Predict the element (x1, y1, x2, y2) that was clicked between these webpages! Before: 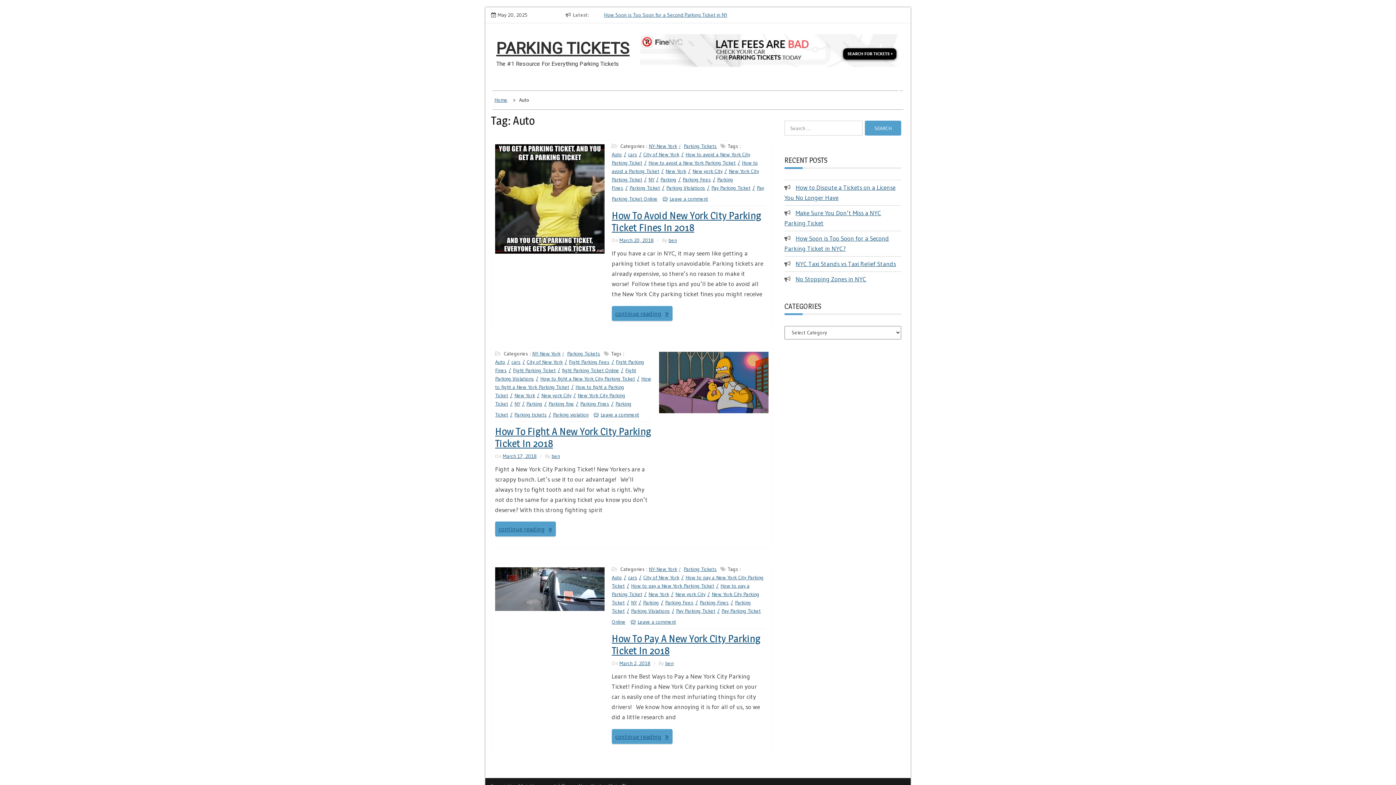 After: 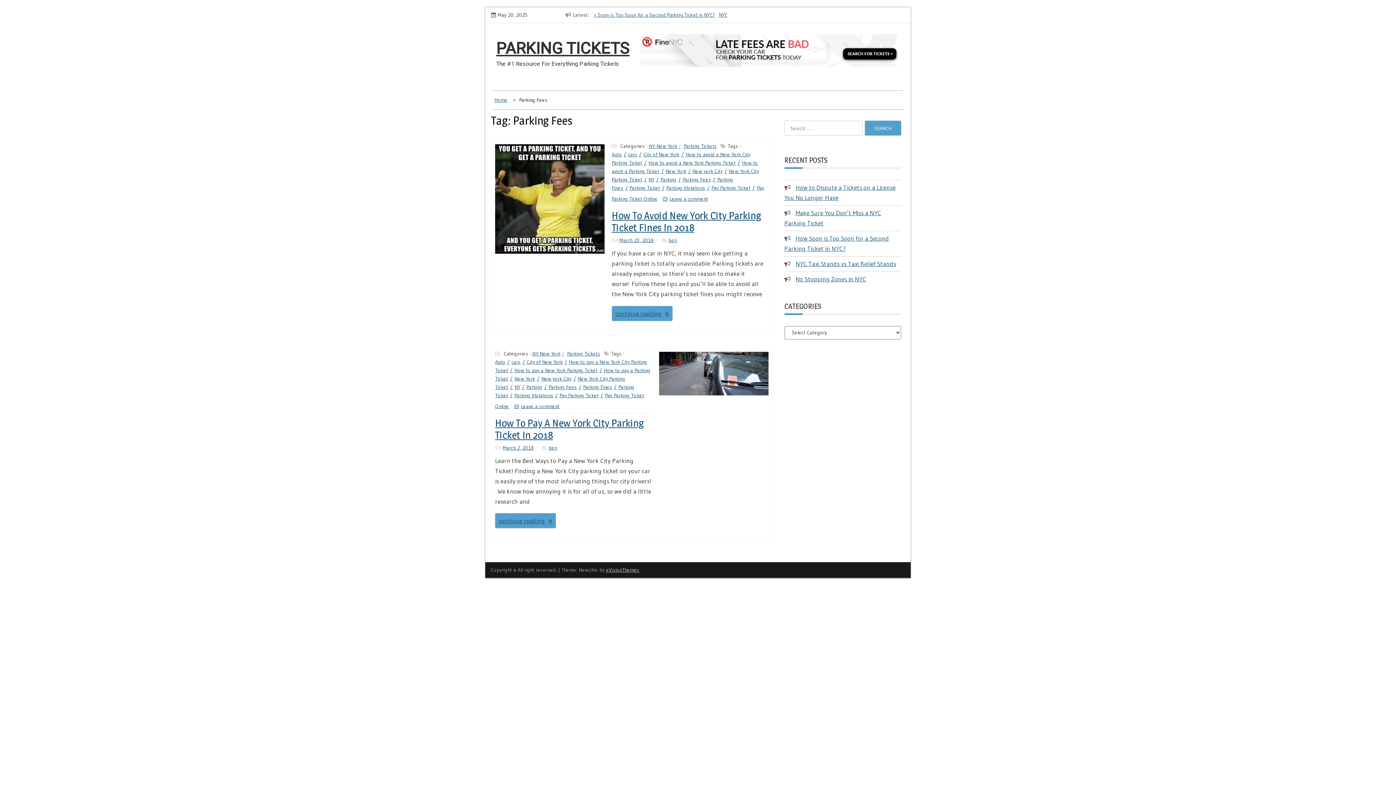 Action: bbox: (682, 176, 715, 182) label: Parking Fees